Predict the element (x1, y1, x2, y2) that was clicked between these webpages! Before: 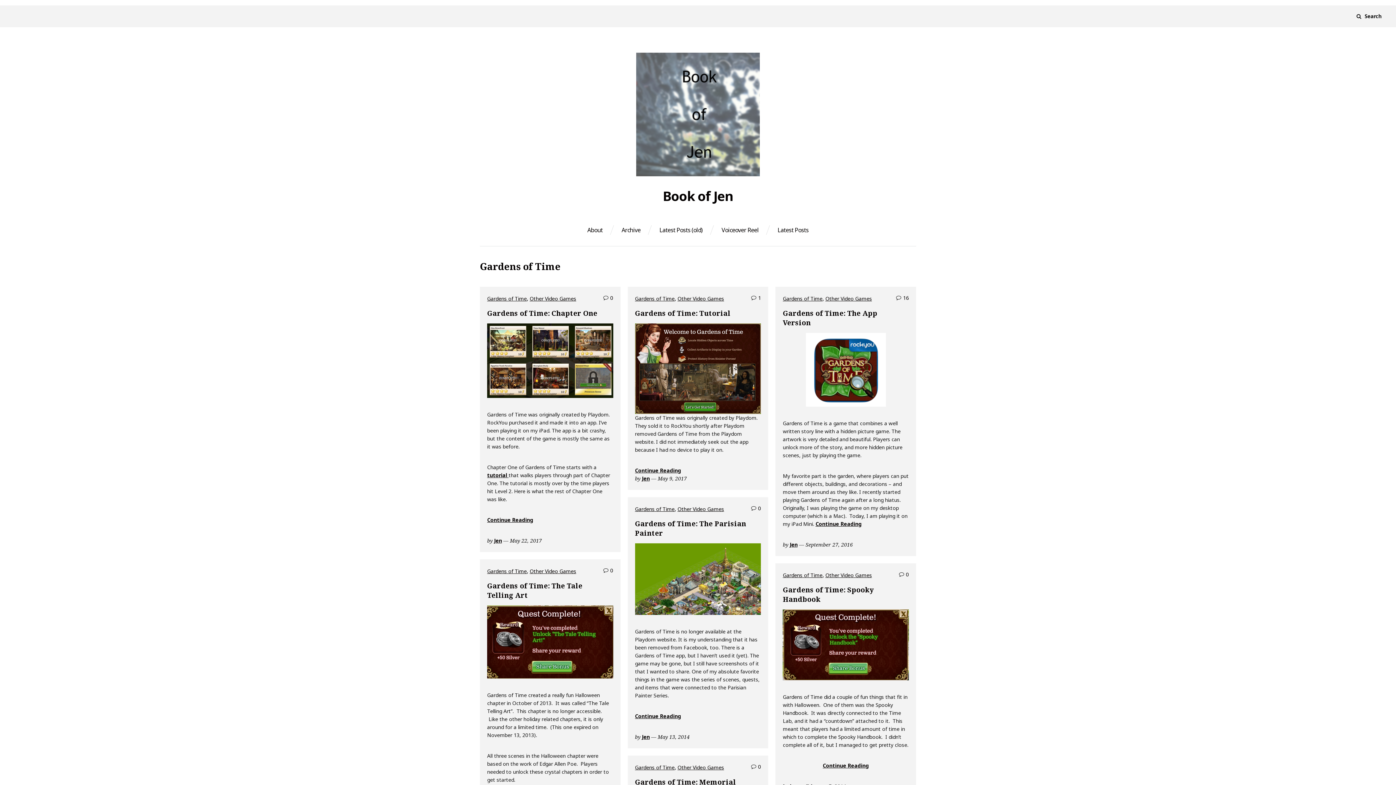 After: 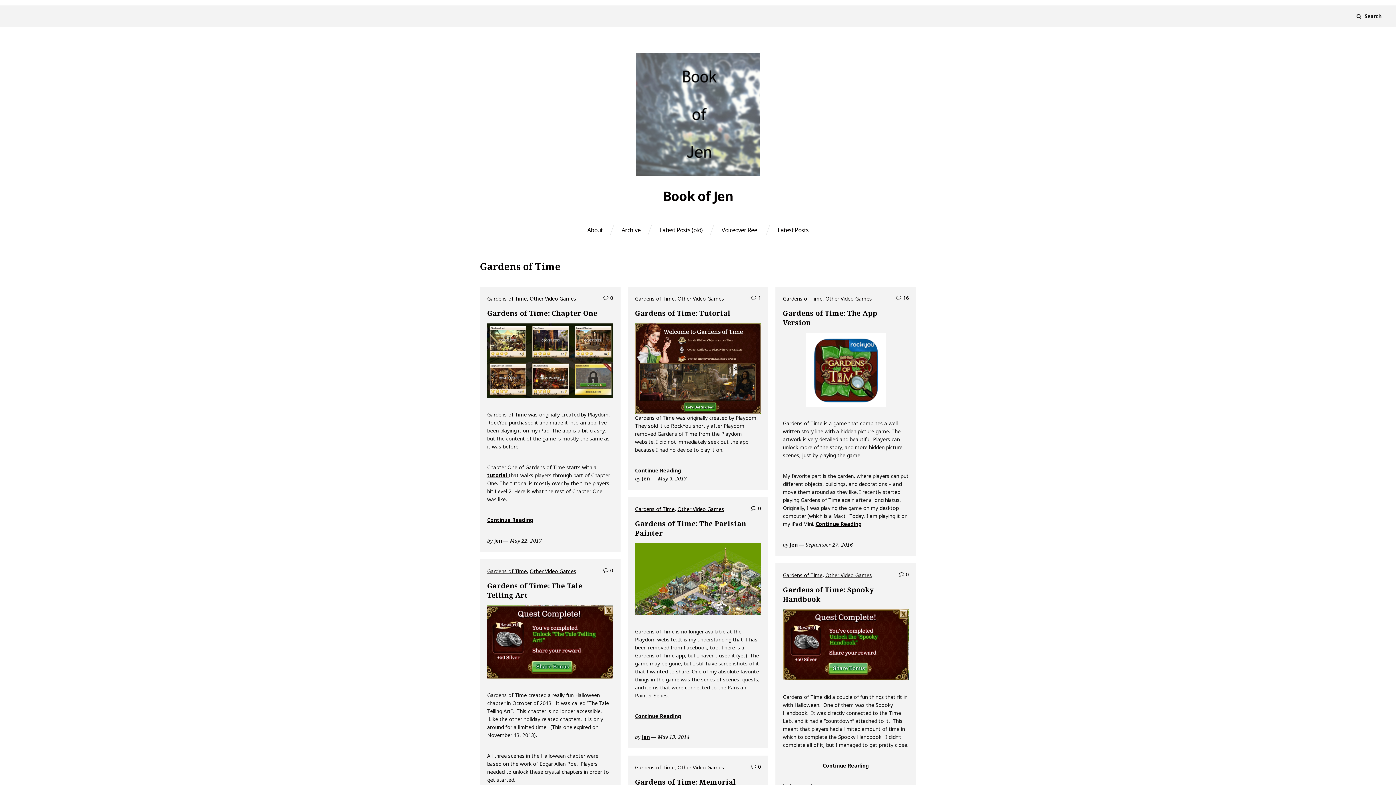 Action: bbox: (783, 294, 822, 302) label: Gardens of Time